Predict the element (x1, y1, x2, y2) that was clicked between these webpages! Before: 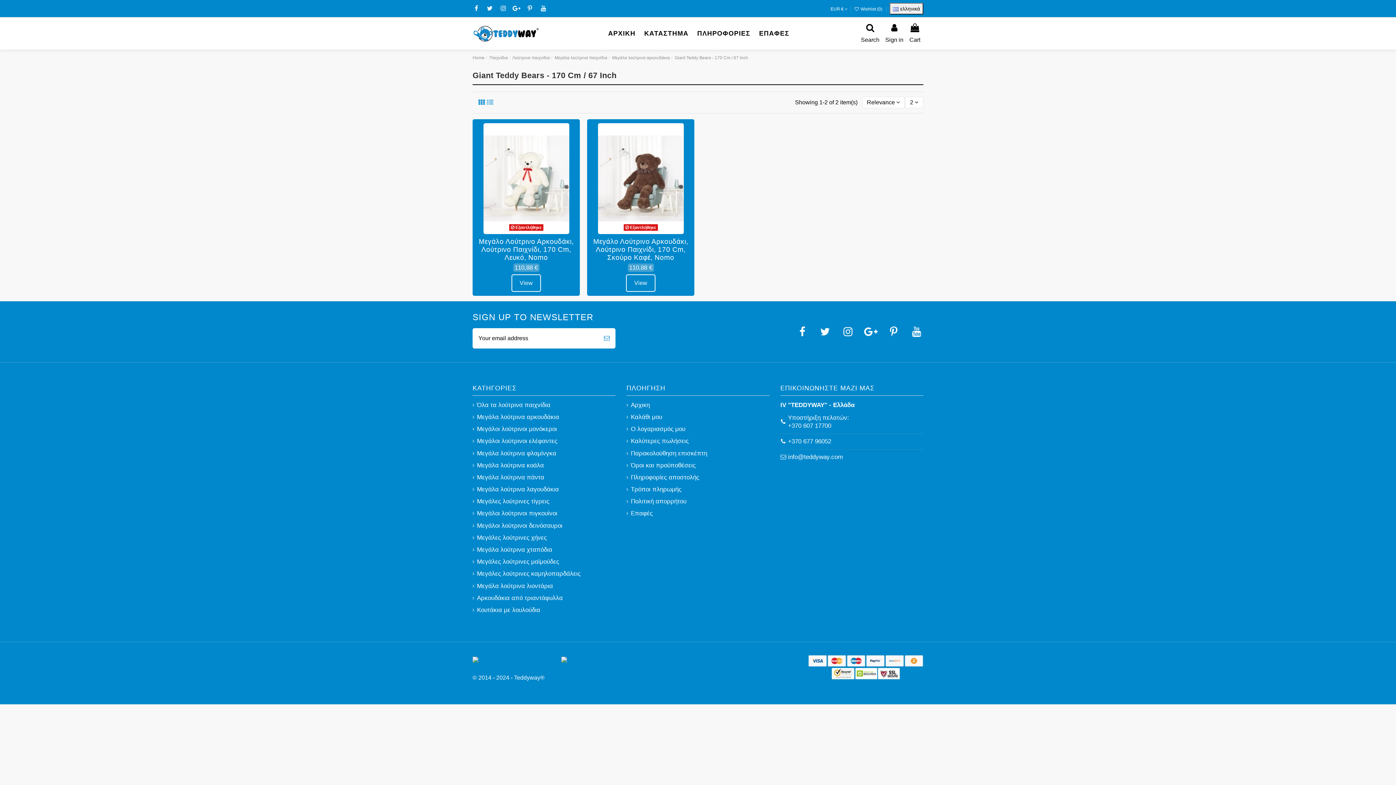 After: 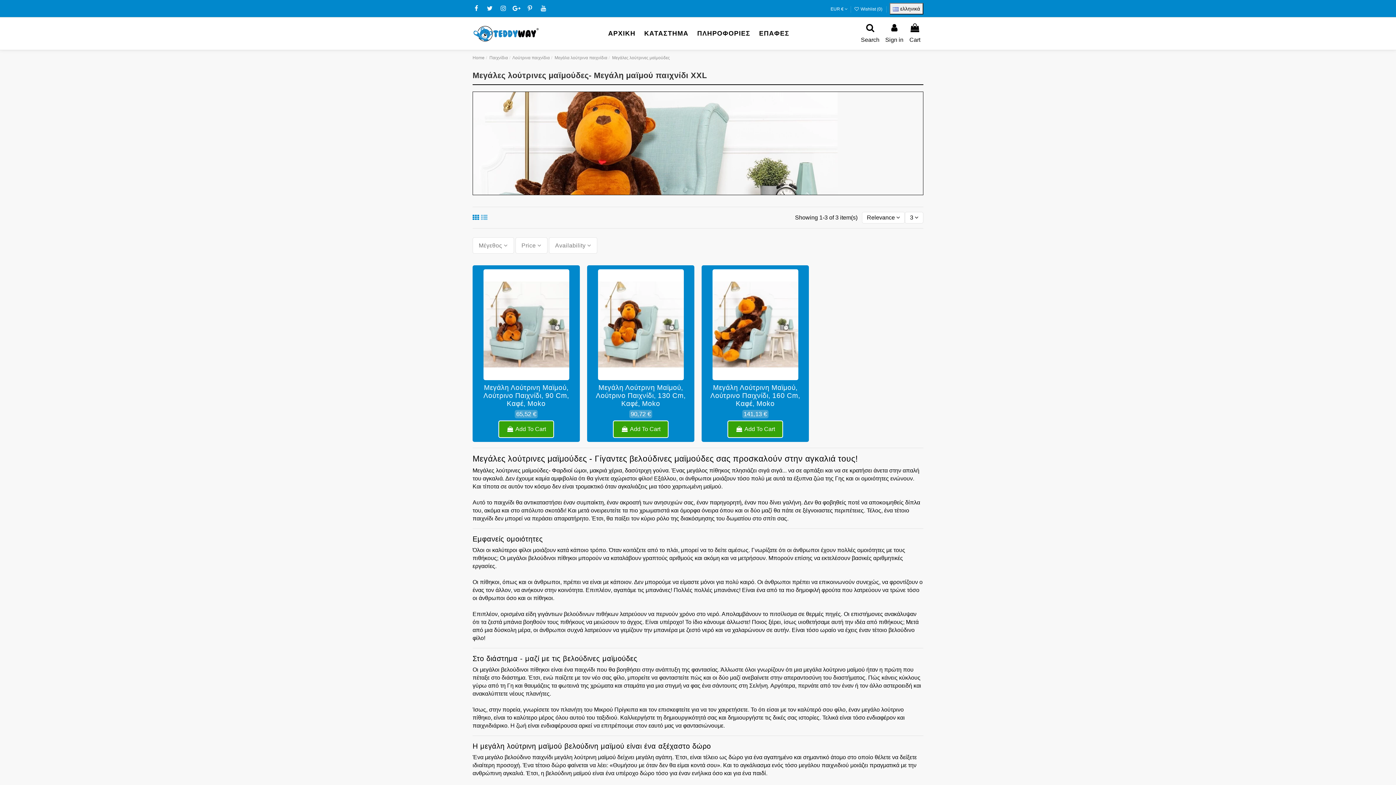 Action: bbox: (472, 558, 559, 566) label: Μεγάλες λούτρινες μαϊμούδες